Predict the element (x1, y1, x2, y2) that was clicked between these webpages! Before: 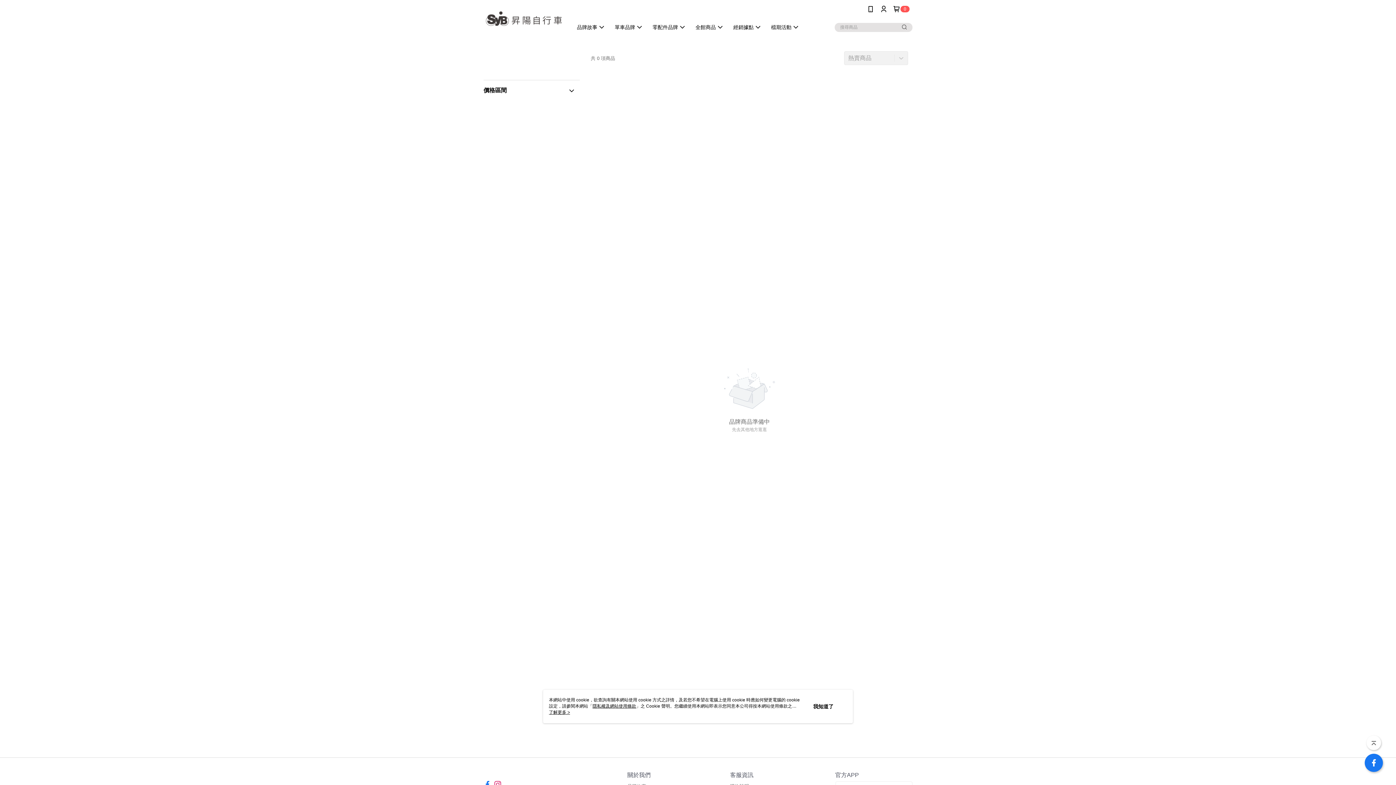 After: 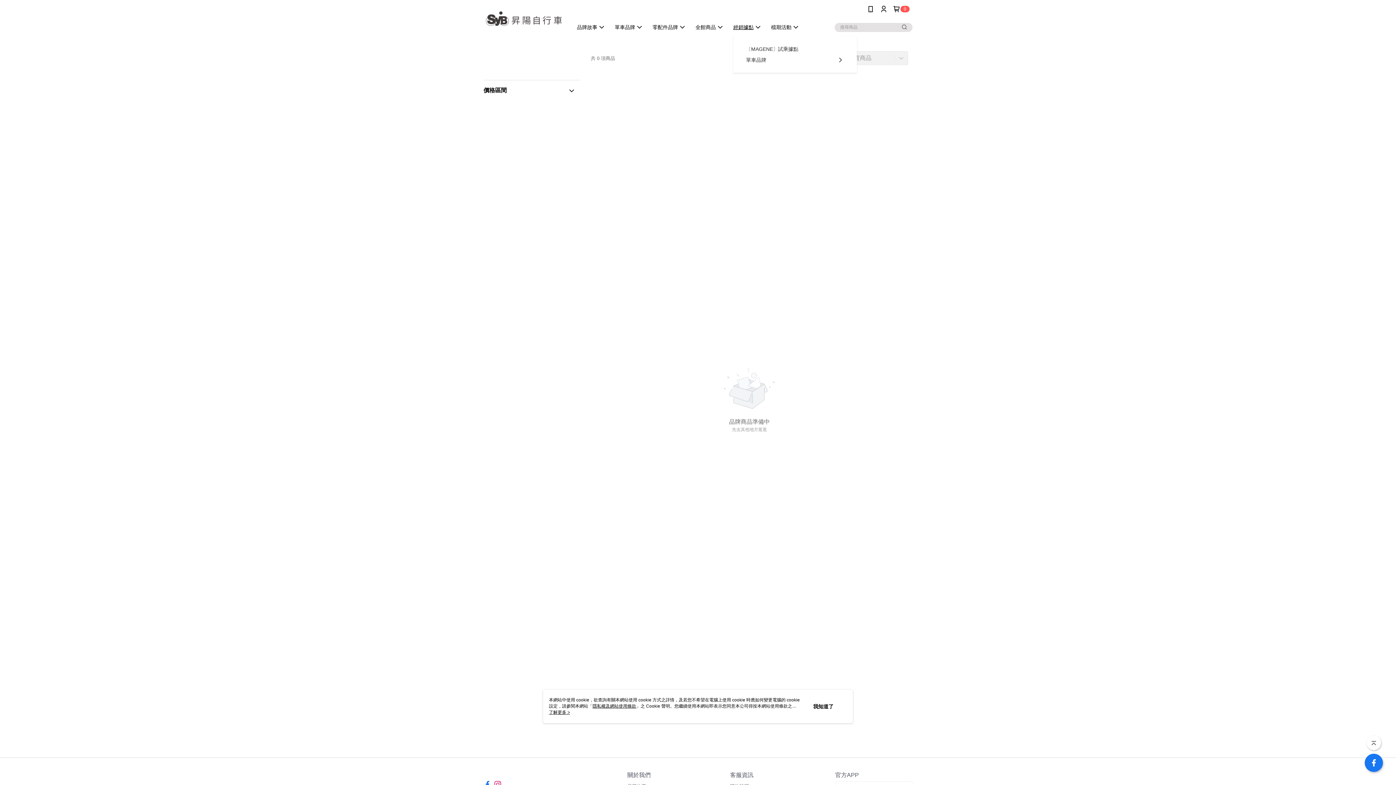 Action: bbox: (729, 21, 766, 32) label: 經銷據點